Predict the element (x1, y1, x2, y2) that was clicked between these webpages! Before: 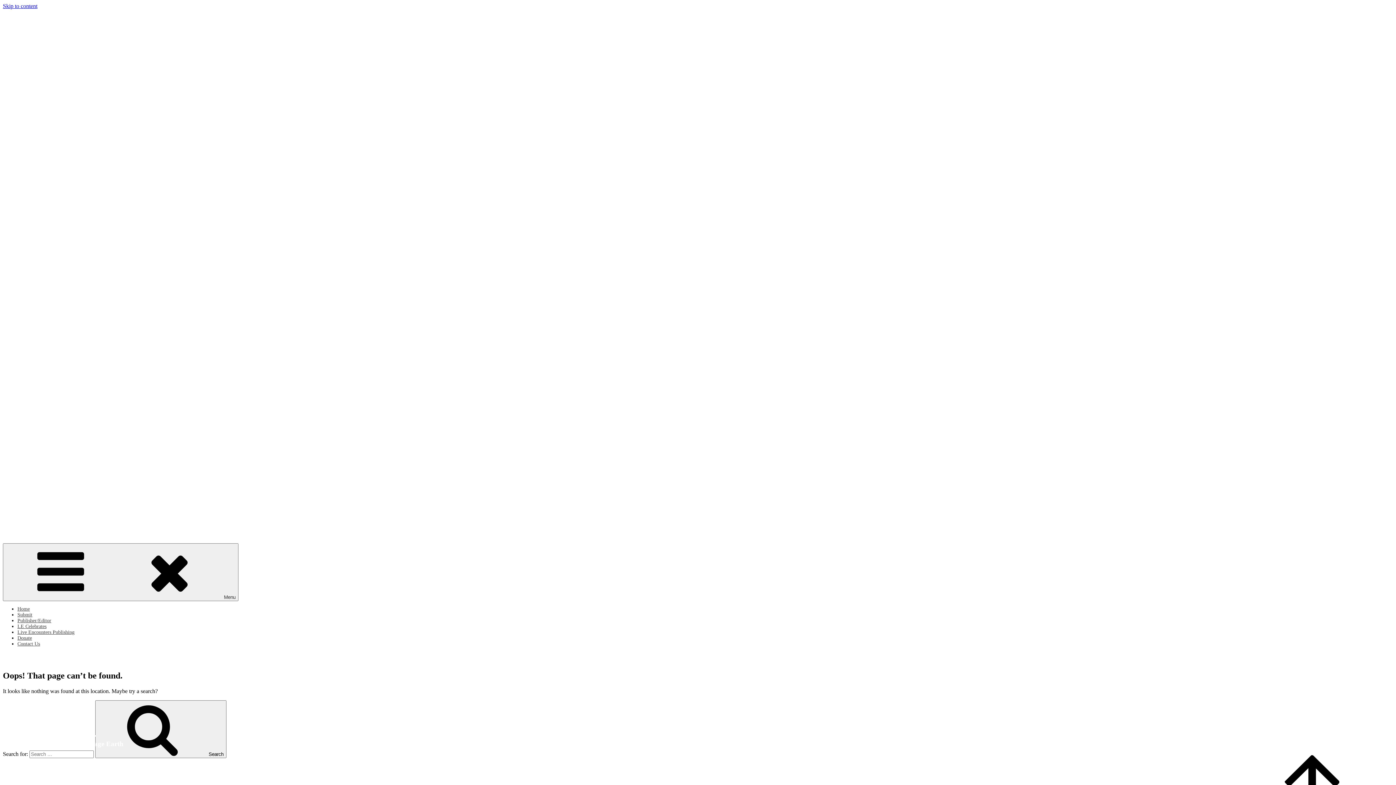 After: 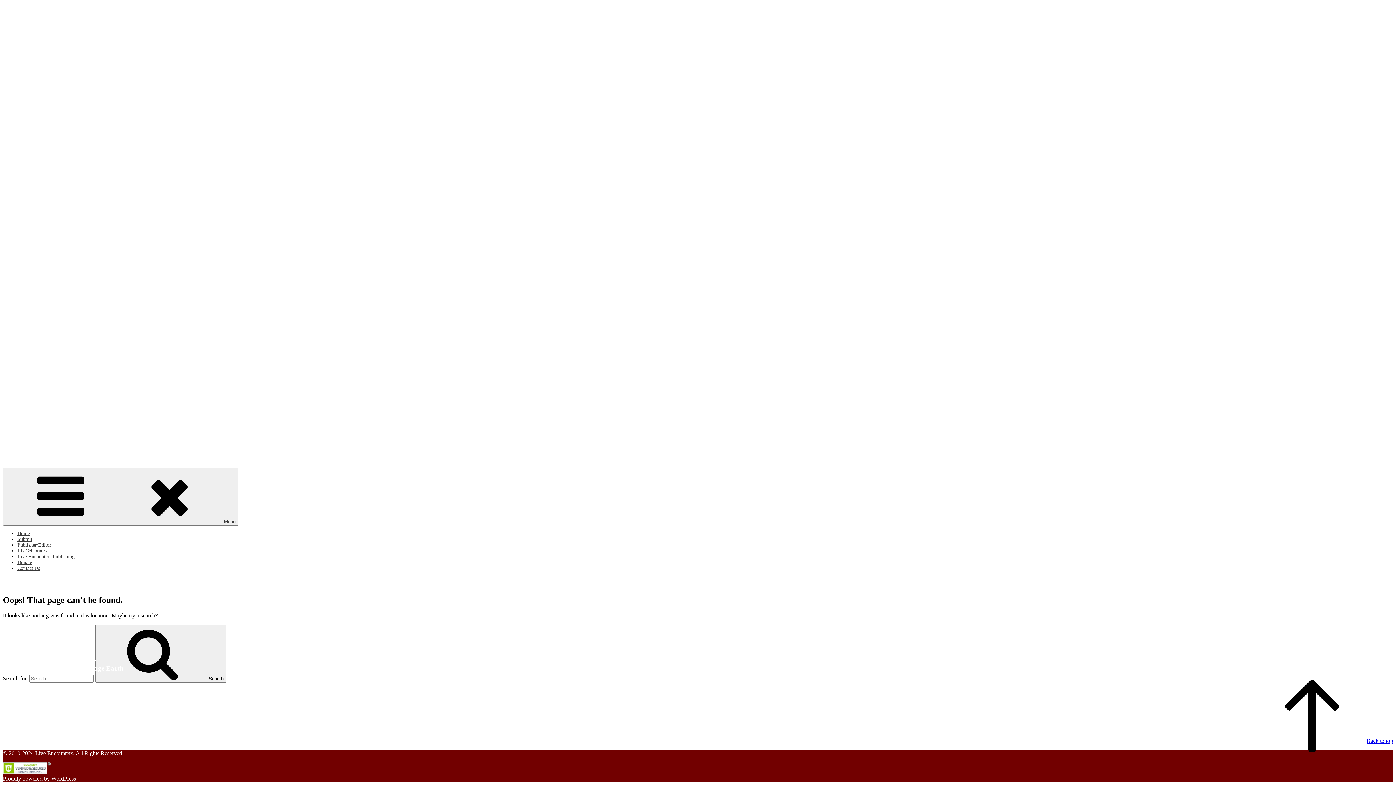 Action: bbox: (2, 2, 37, 9) label: Skip to content